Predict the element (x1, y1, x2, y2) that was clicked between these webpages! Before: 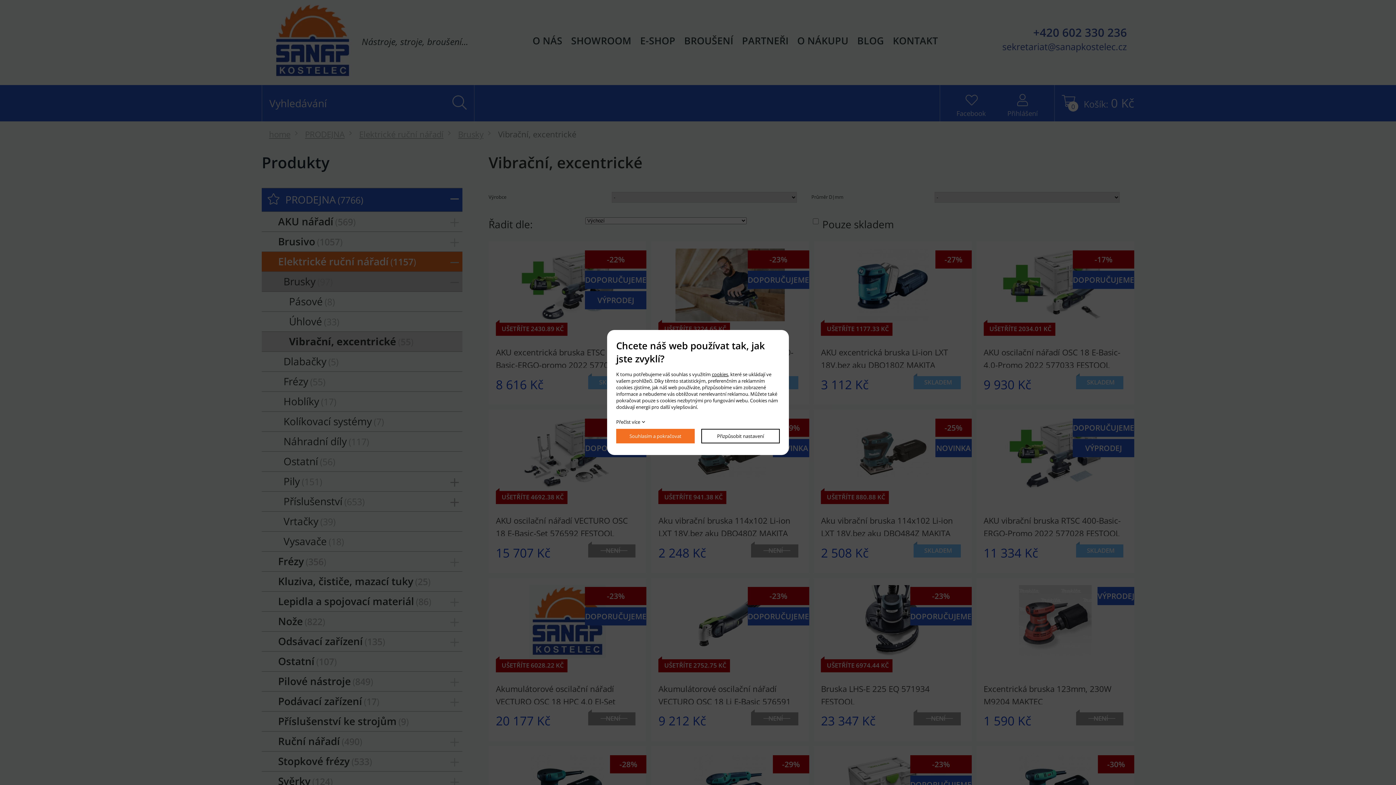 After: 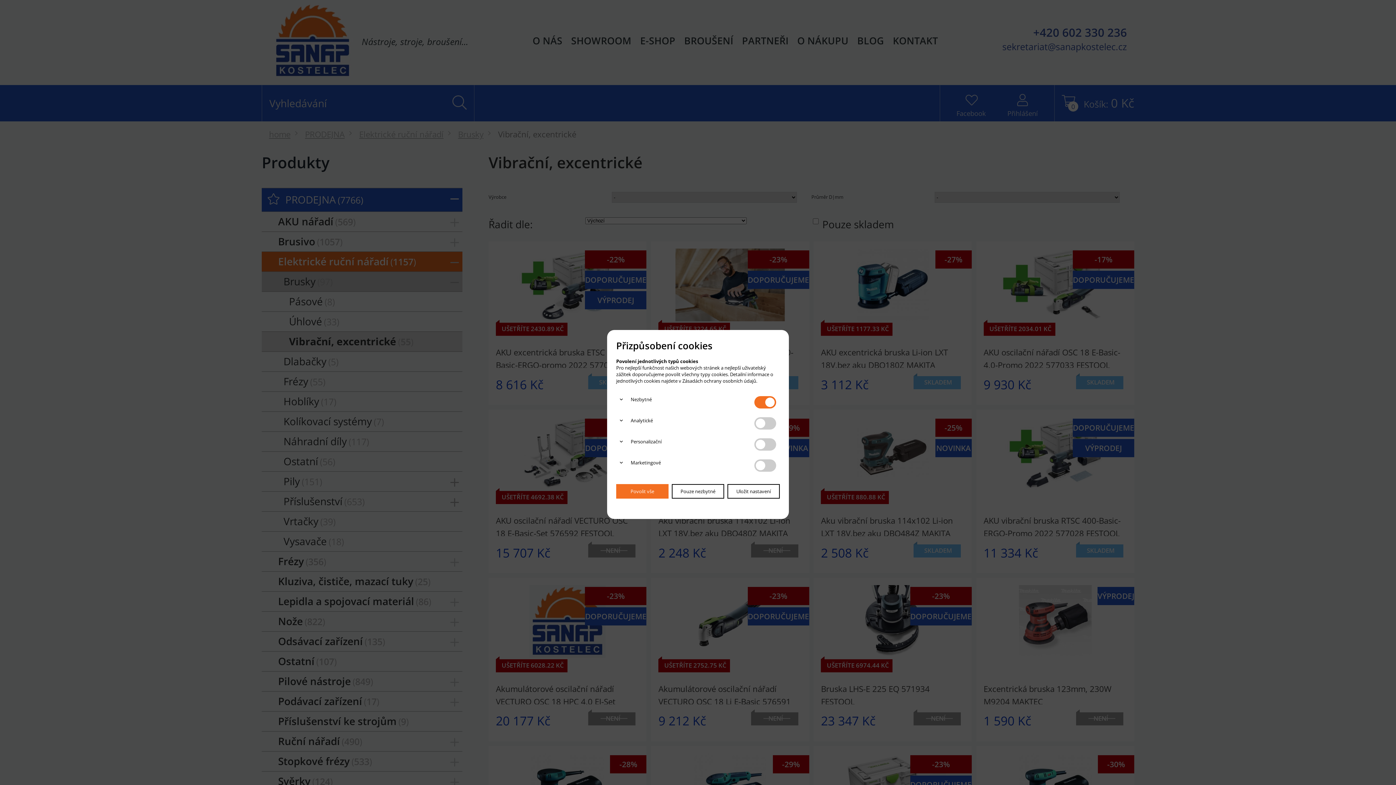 Action: label: Přizpůsobit nastavení bbox: (701, 429, 780, 443)